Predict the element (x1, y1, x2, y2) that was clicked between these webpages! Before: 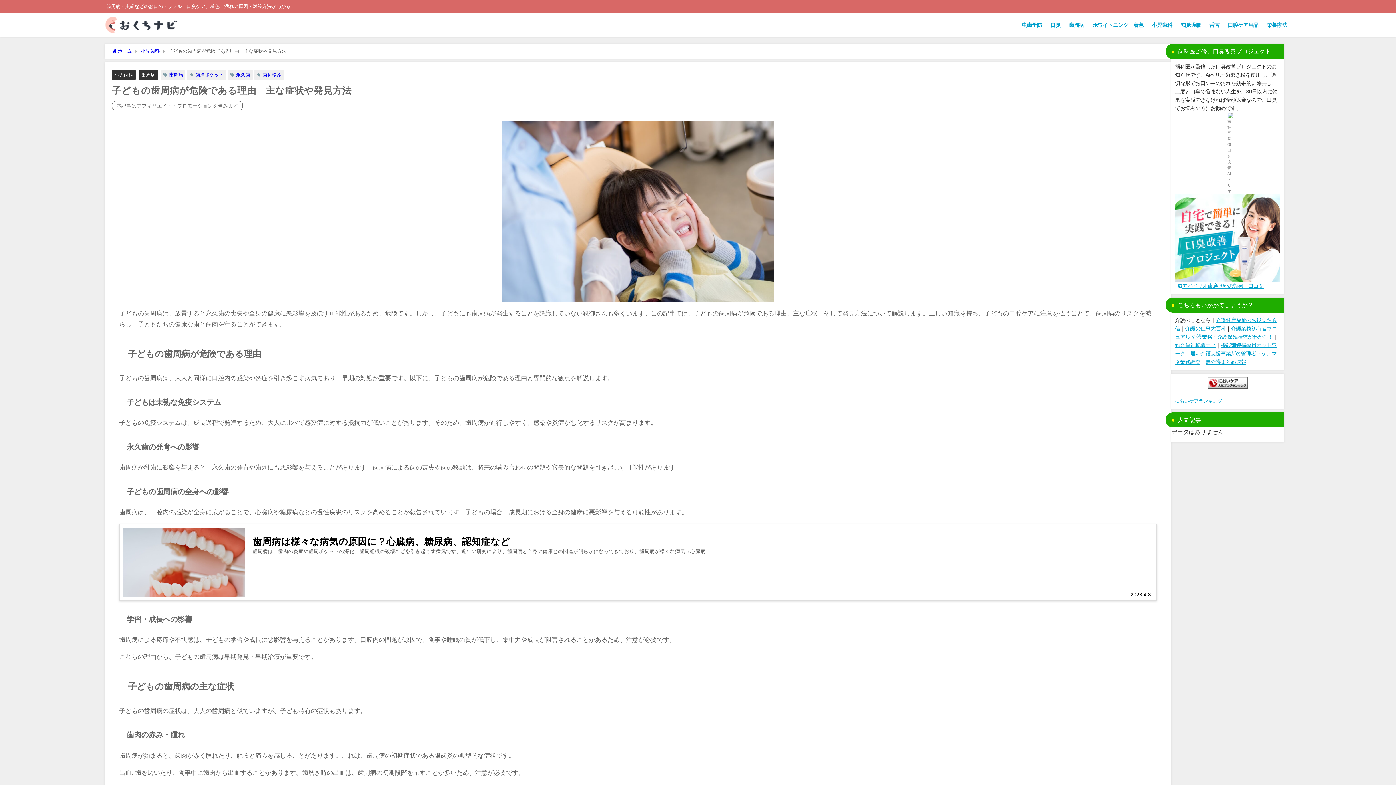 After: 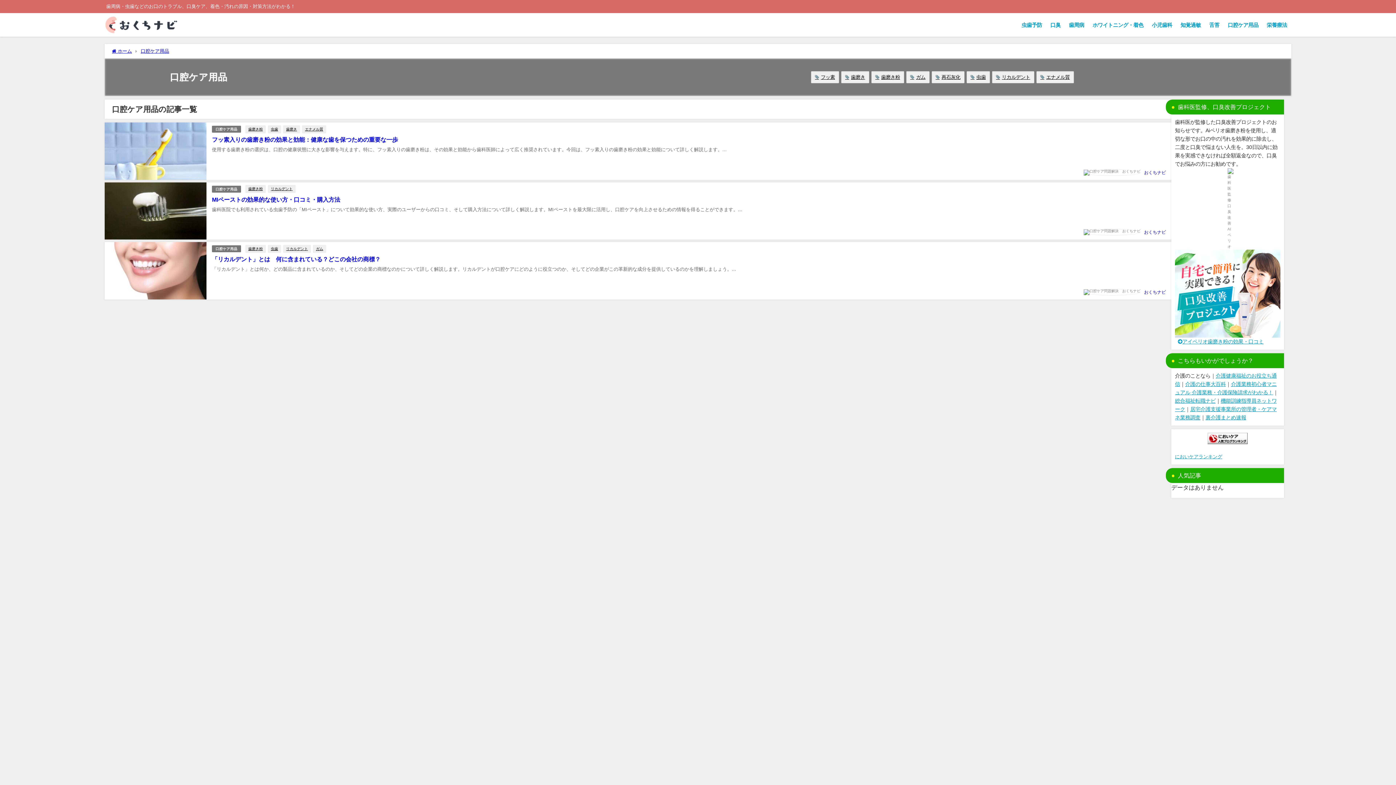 Action: label: 口腔ケア用品 bbox: (1223, 14, 1262, 35)